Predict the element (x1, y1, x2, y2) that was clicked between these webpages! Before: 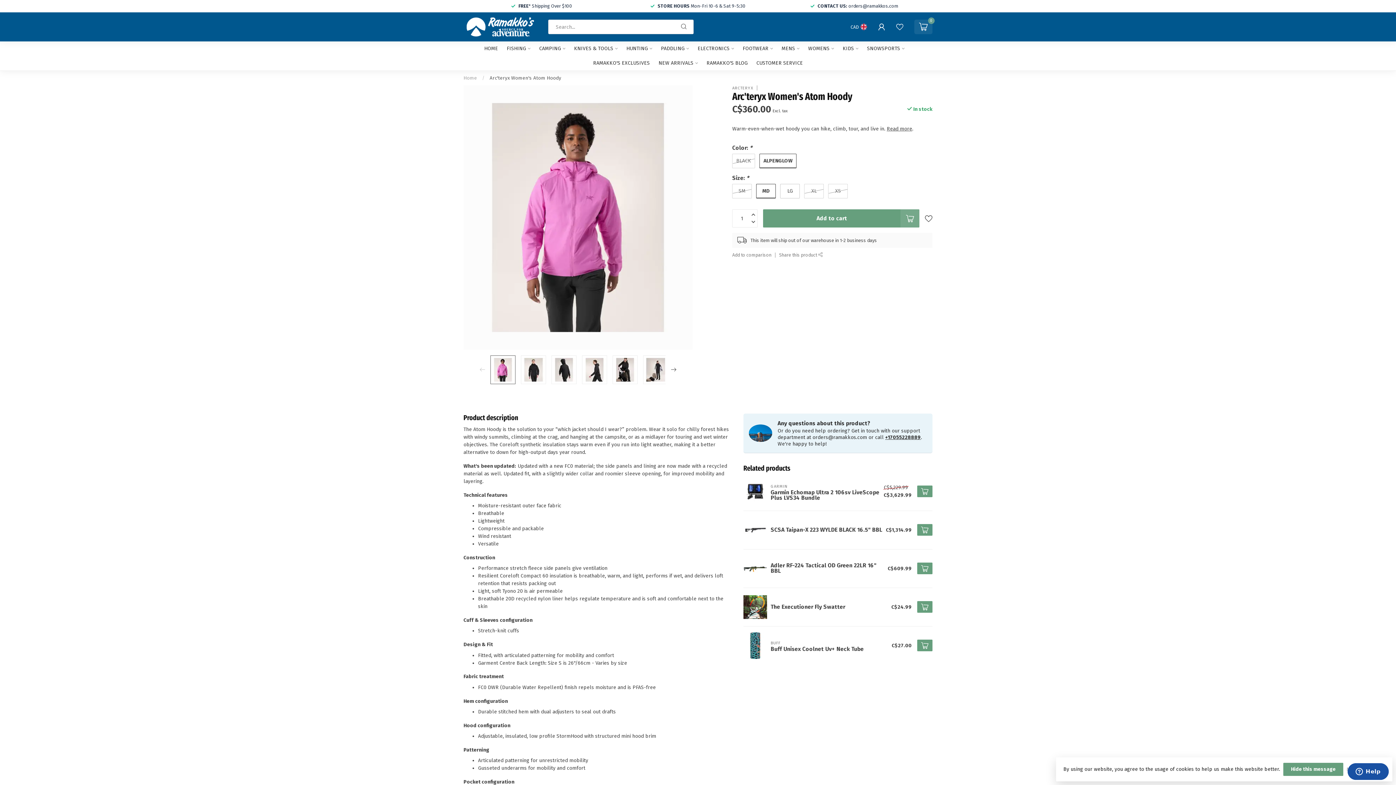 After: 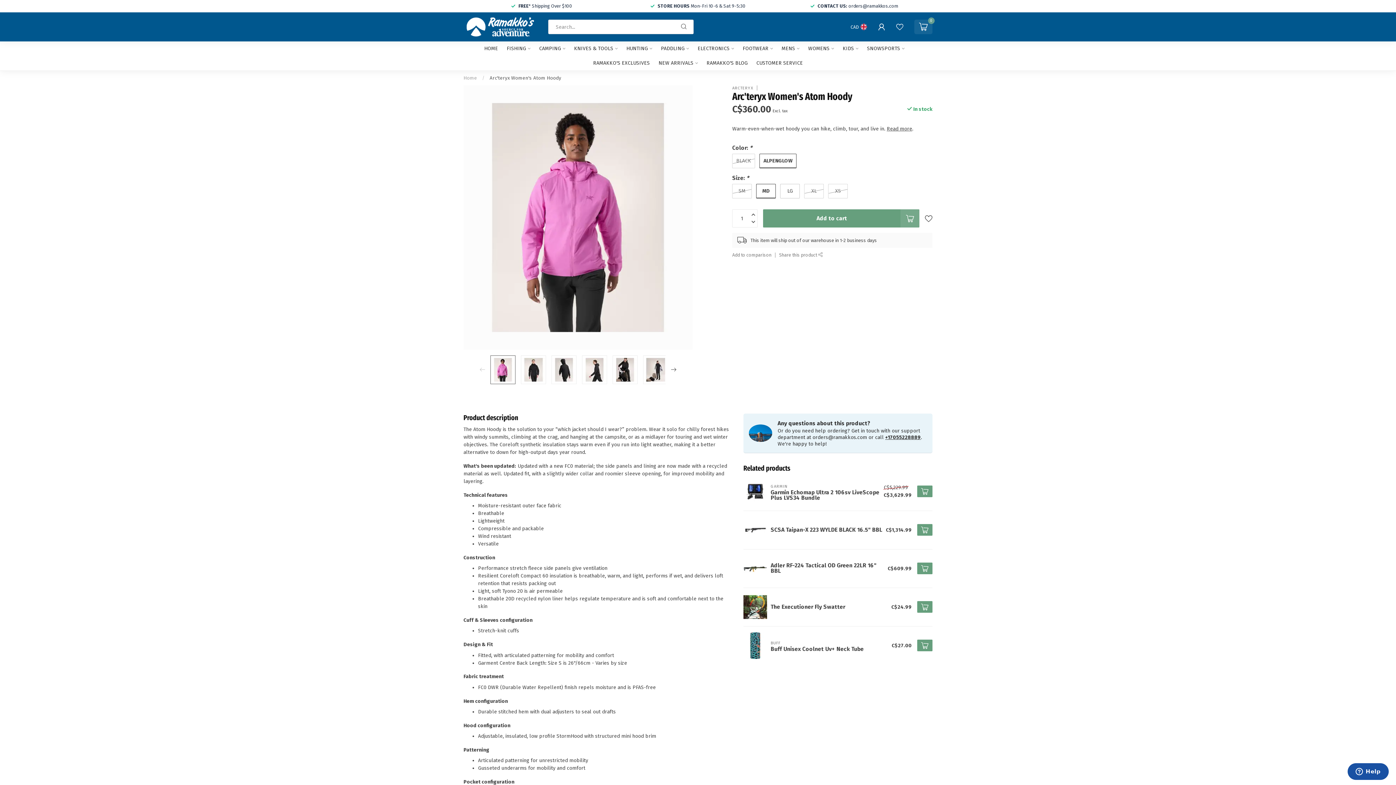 Action: label: MD bbox: (756, 184, 776, 198)